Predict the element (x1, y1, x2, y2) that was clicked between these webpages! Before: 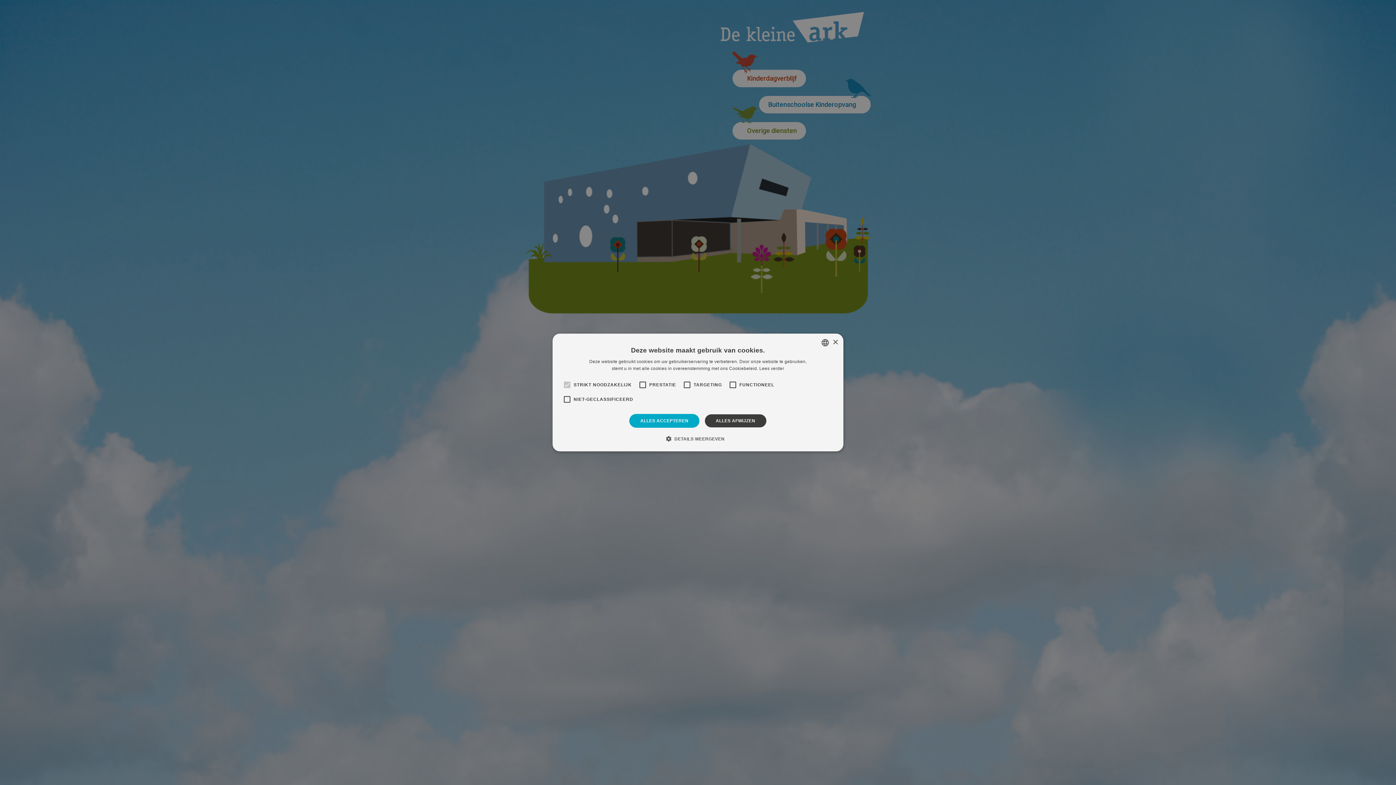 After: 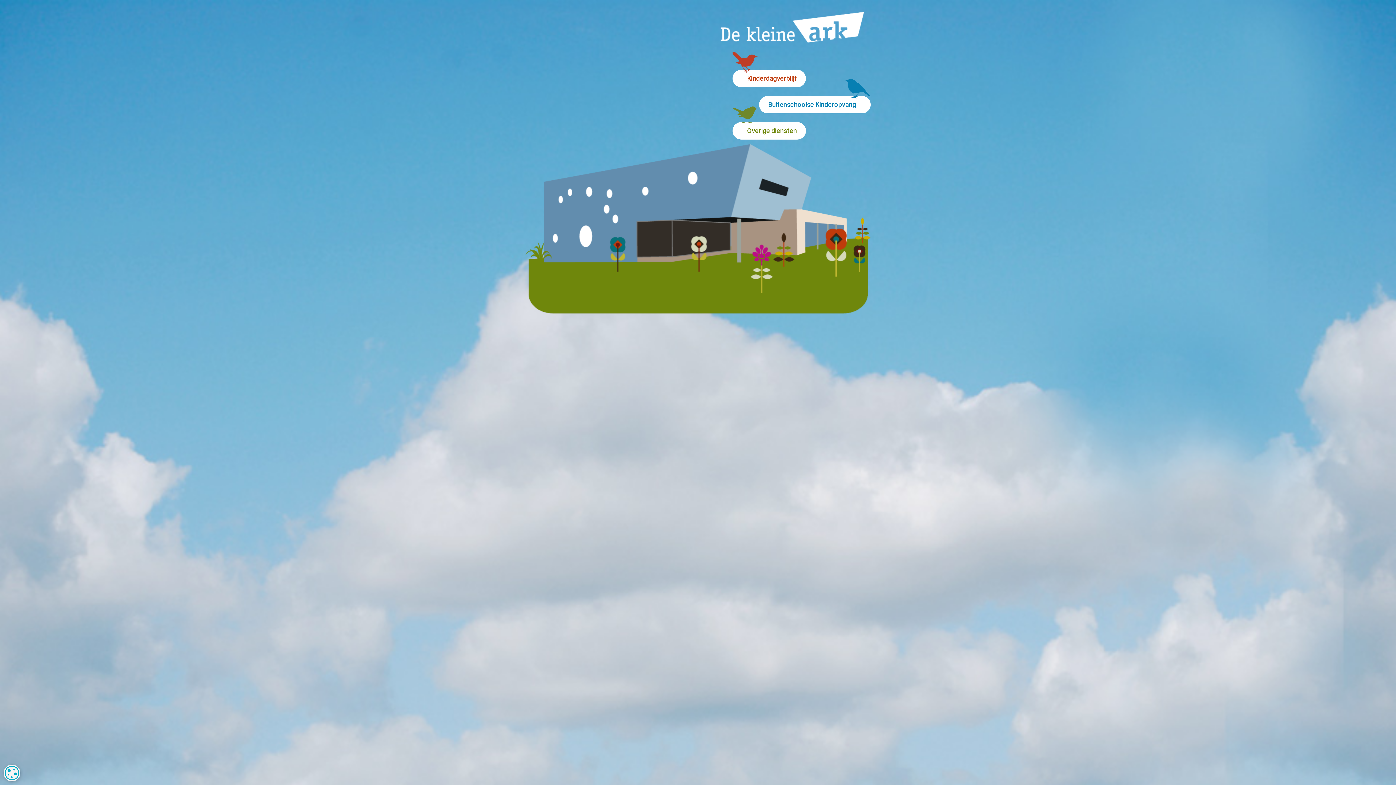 Action: label: ALLES AFWIJZEN bbox: (704, 414, 766, 428)